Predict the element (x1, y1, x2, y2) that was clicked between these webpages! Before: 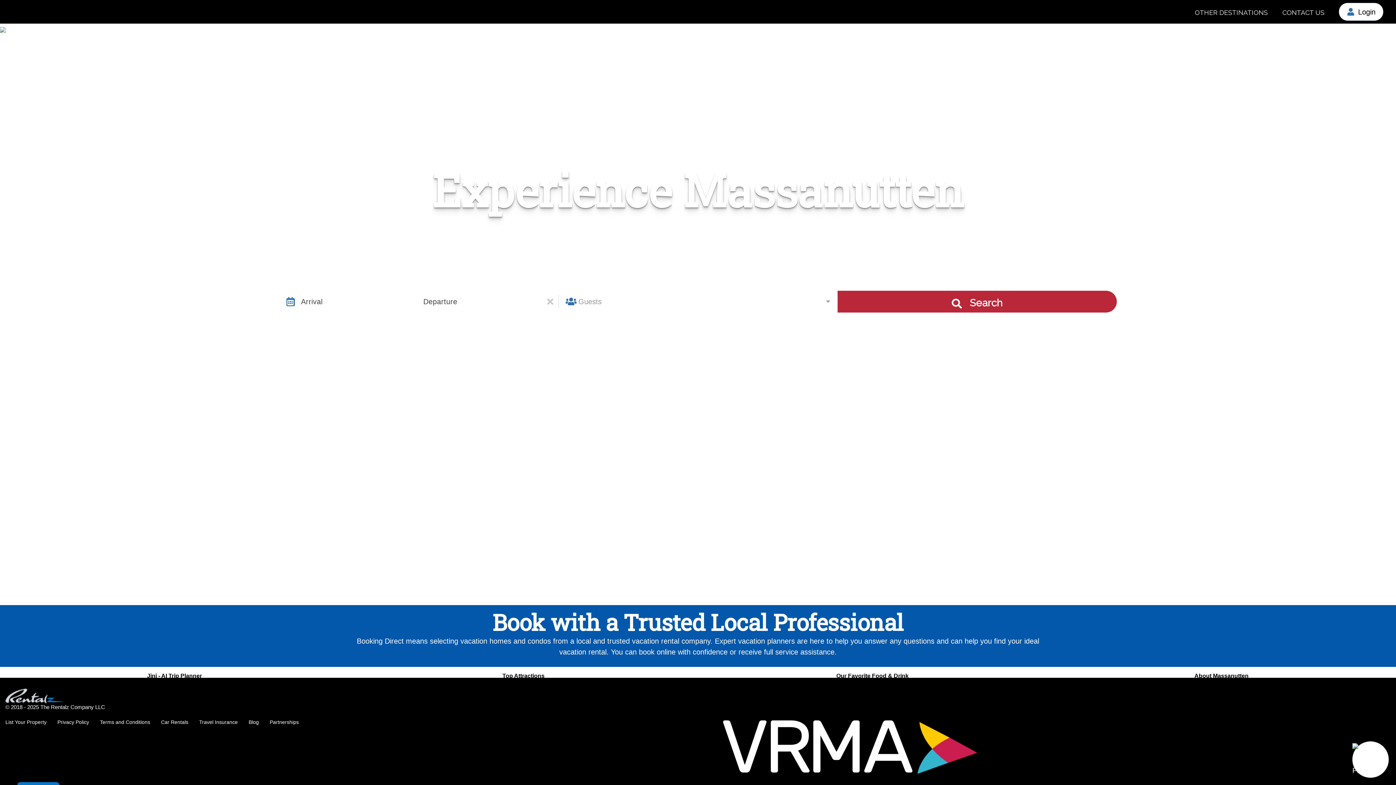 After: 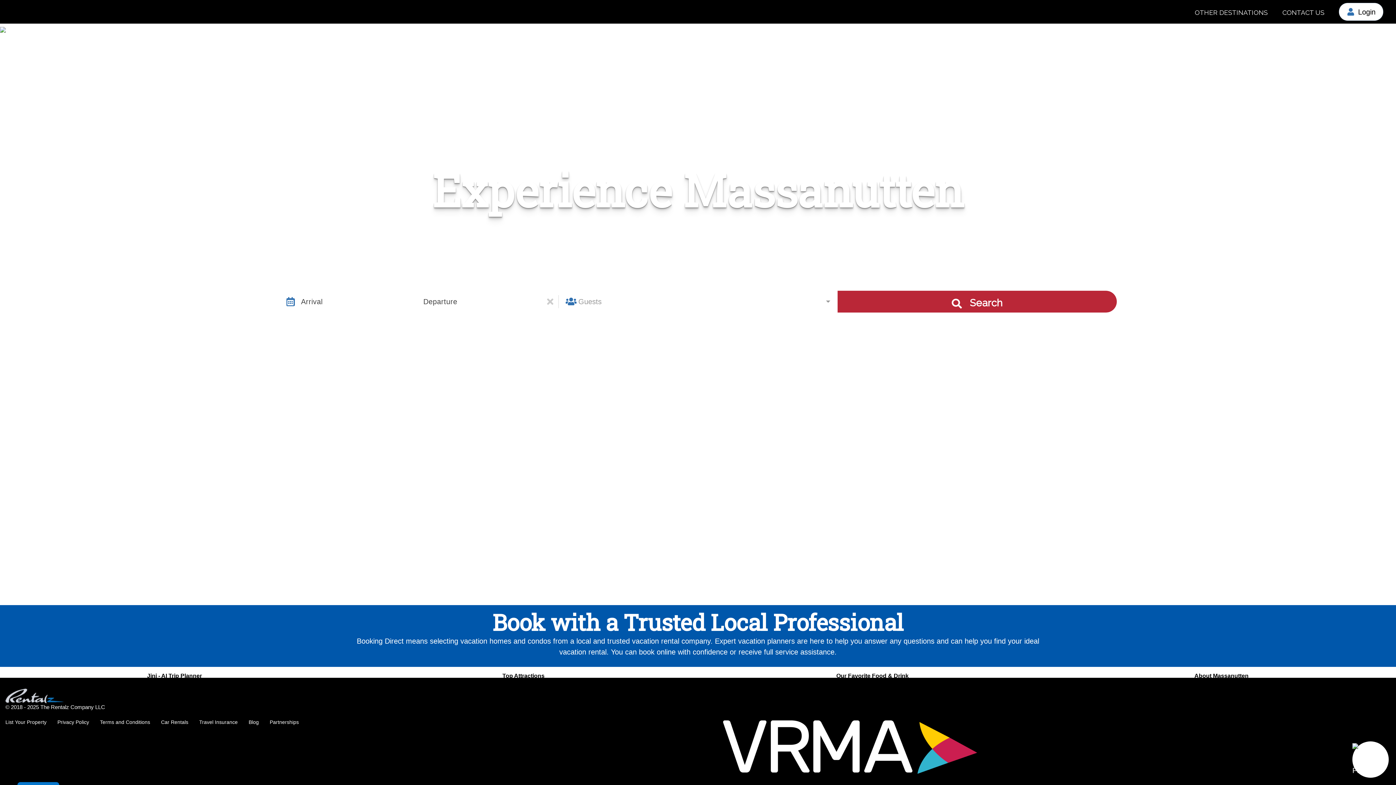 Action: label: Phone Number bbox: (125, 0, 211, 23)